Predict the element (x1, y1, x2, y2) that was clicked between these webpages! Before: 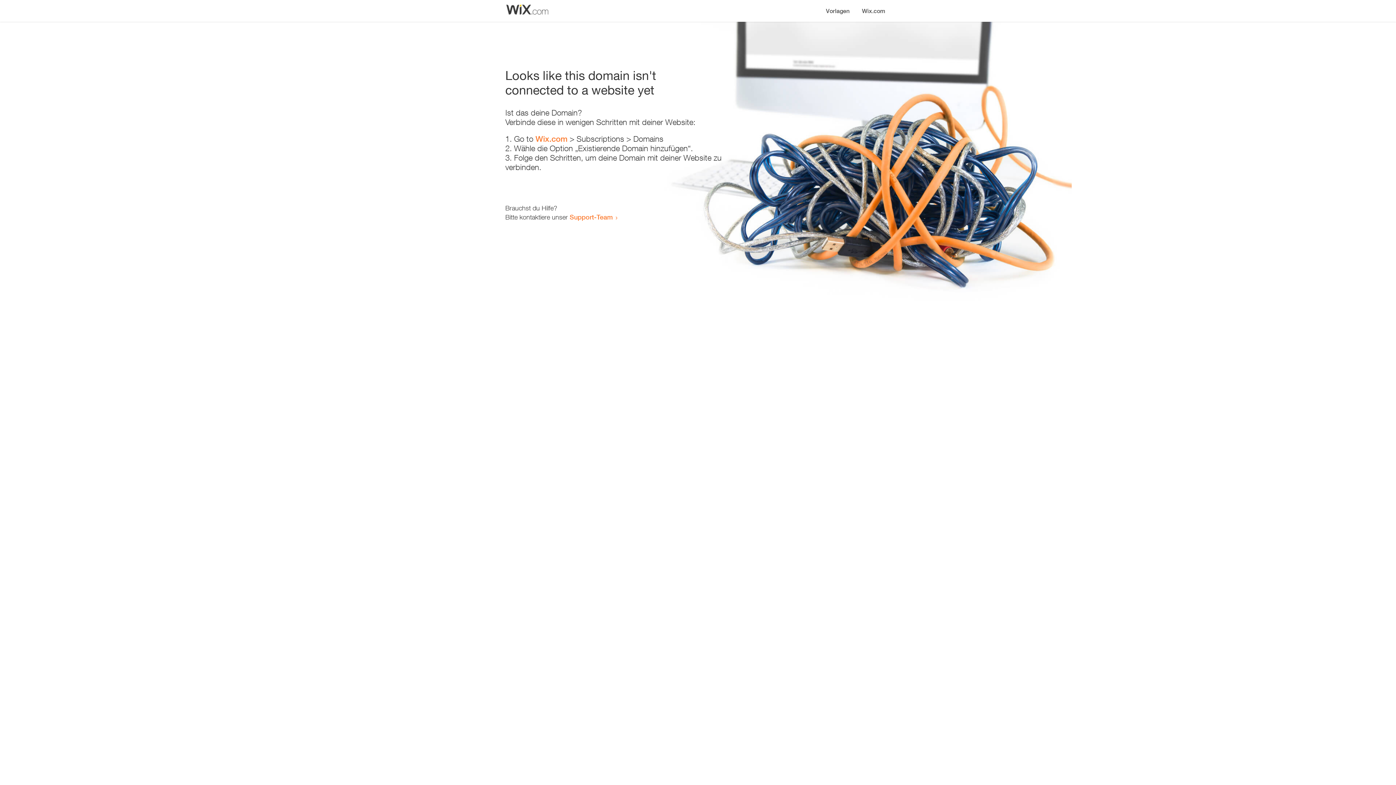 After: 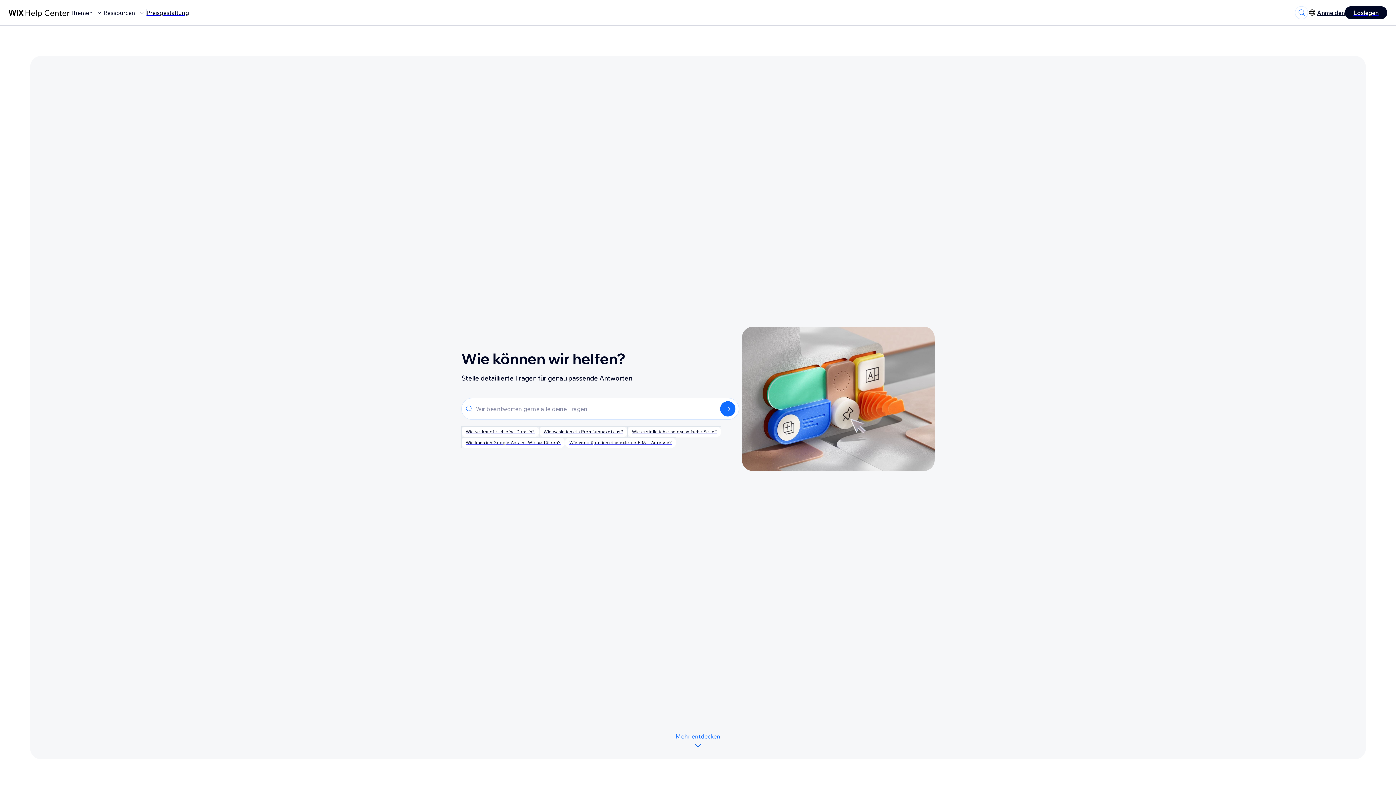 Action: bbox: (569, 213, 613, 221) label: Support-Team